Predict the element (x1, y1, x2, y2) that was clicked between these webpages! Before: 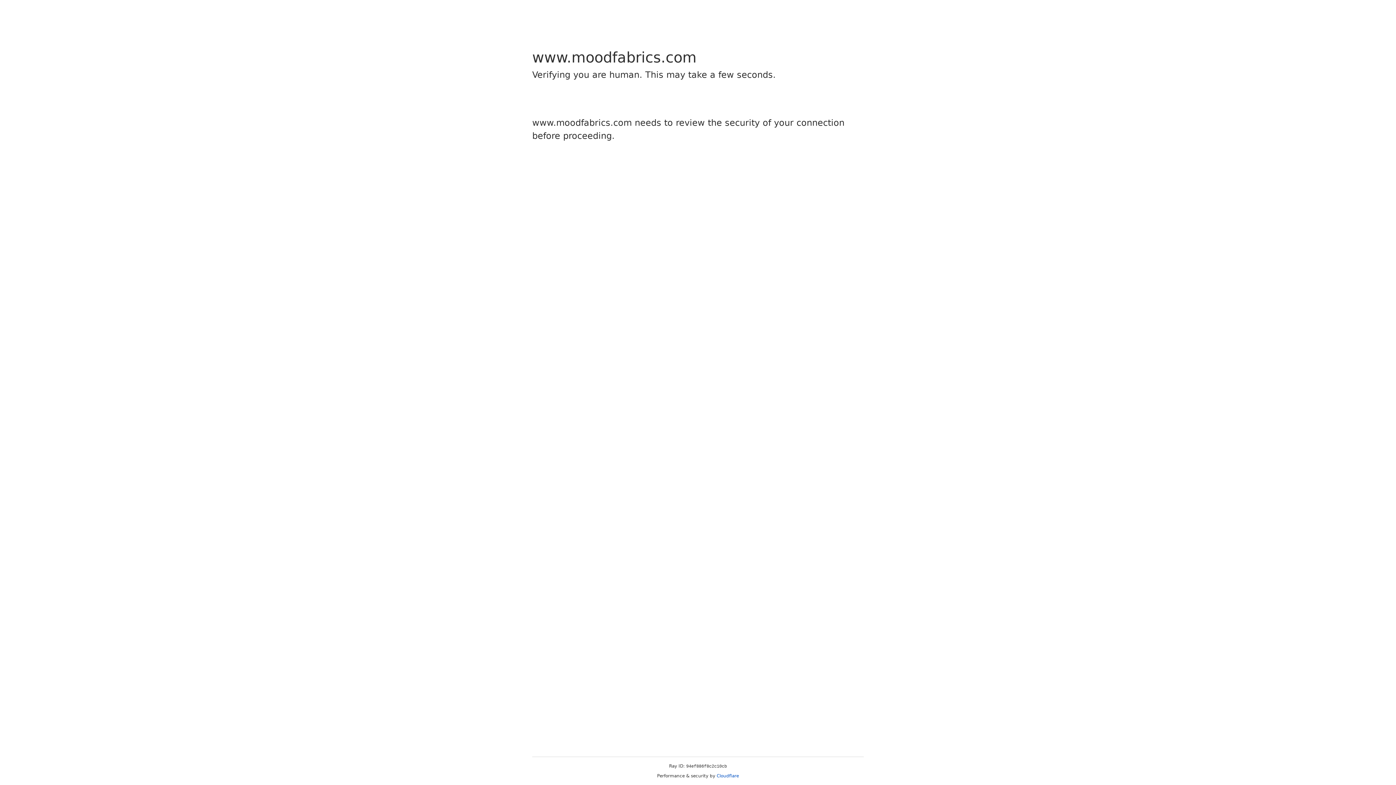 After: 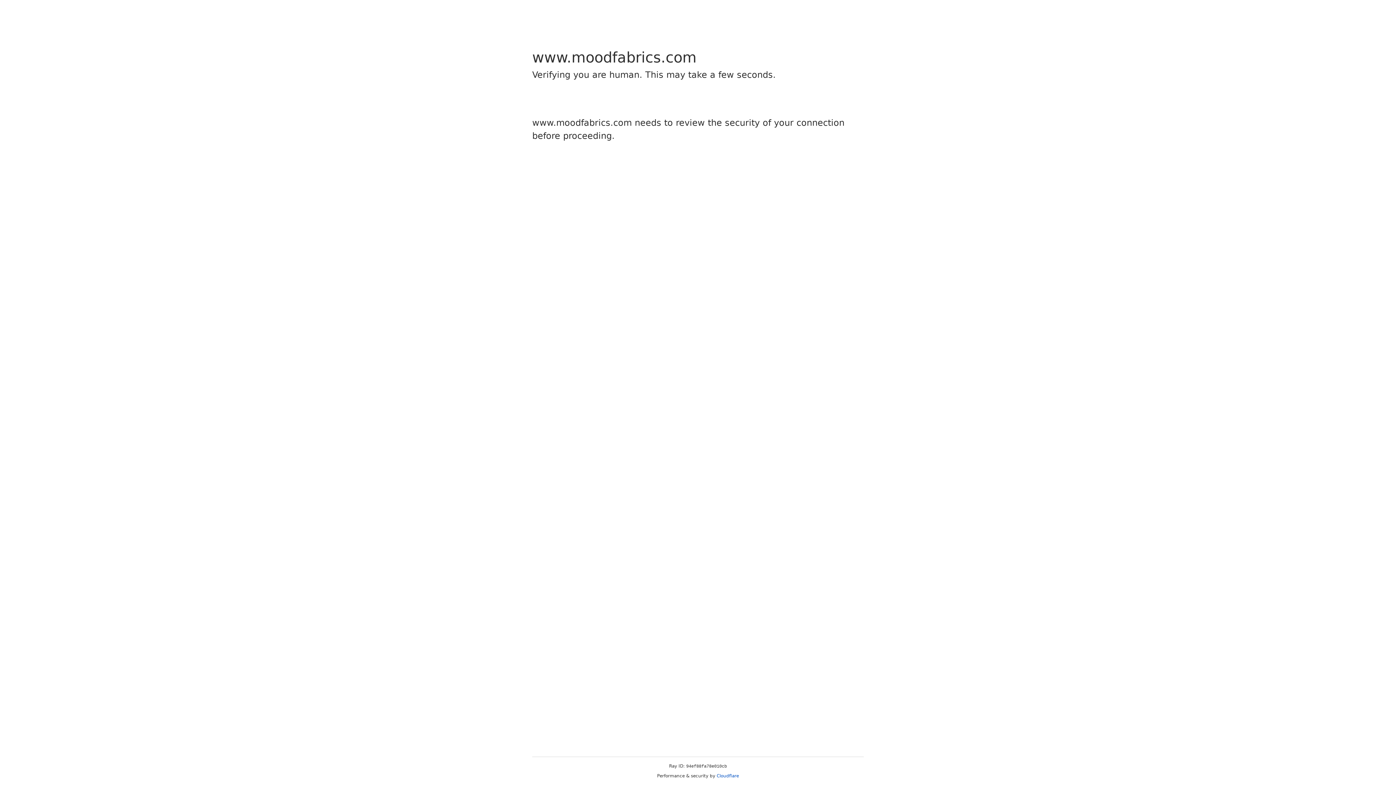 Action: label: Cloudflare bbox: (716, 773, 739, 778)